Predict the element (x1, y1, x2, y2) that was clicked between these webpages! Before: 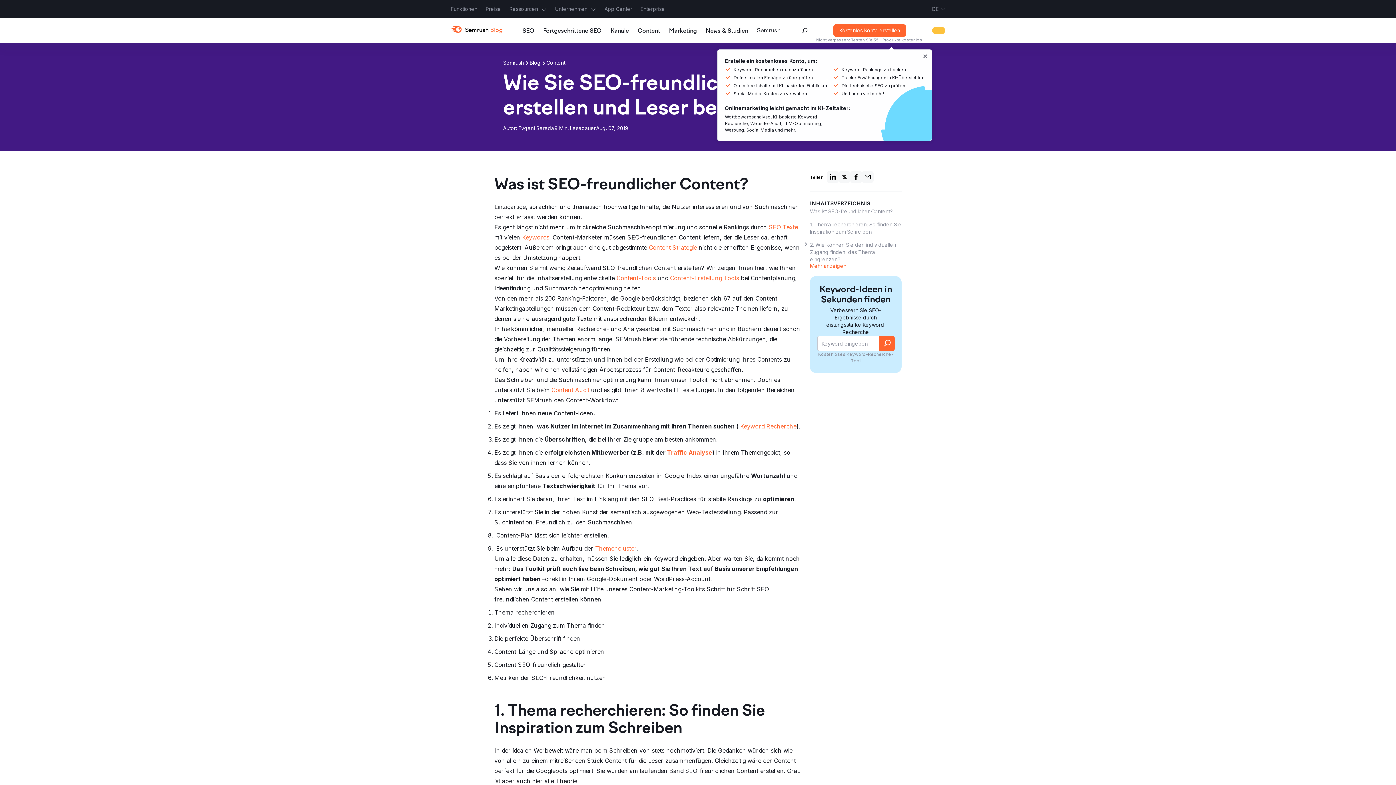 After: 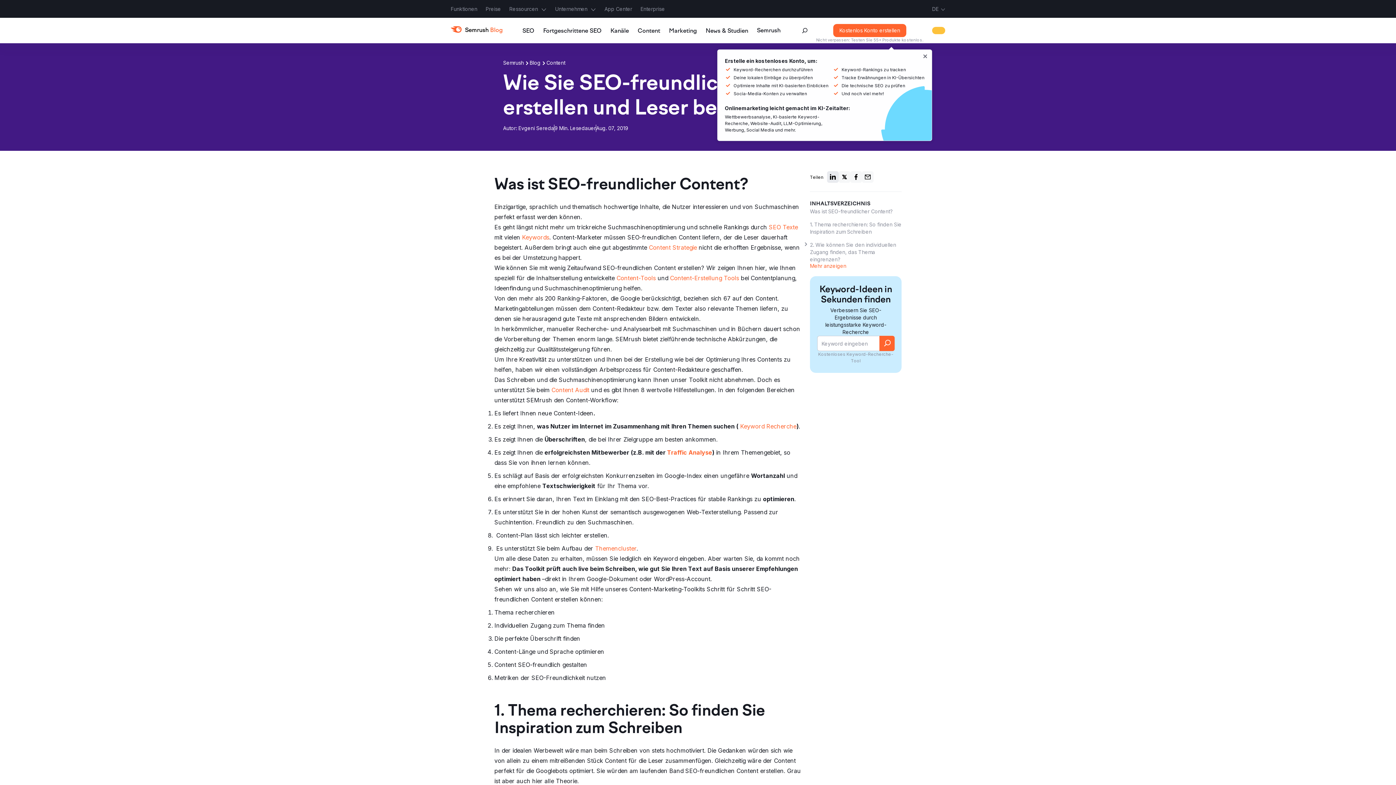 Action: bbox: (827, 171, 838, 182)